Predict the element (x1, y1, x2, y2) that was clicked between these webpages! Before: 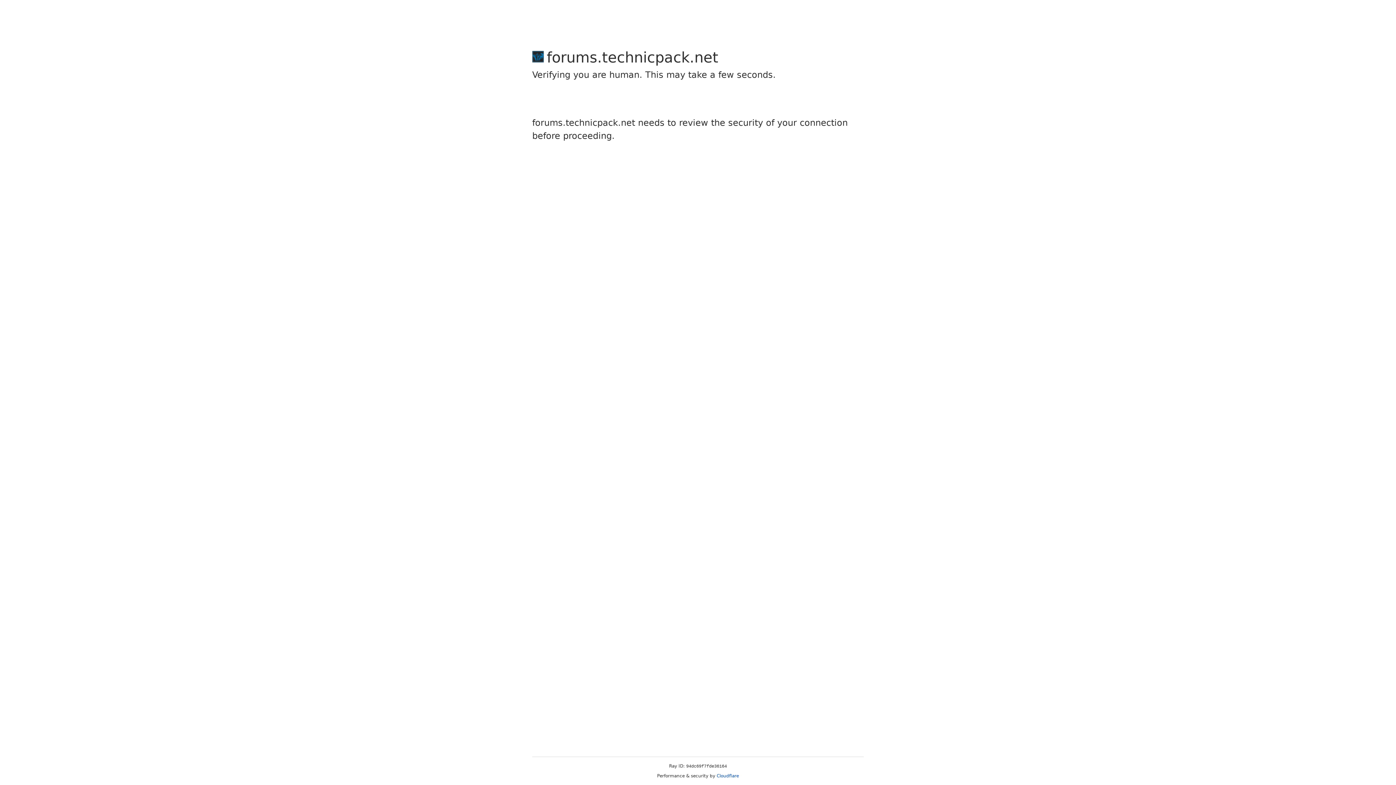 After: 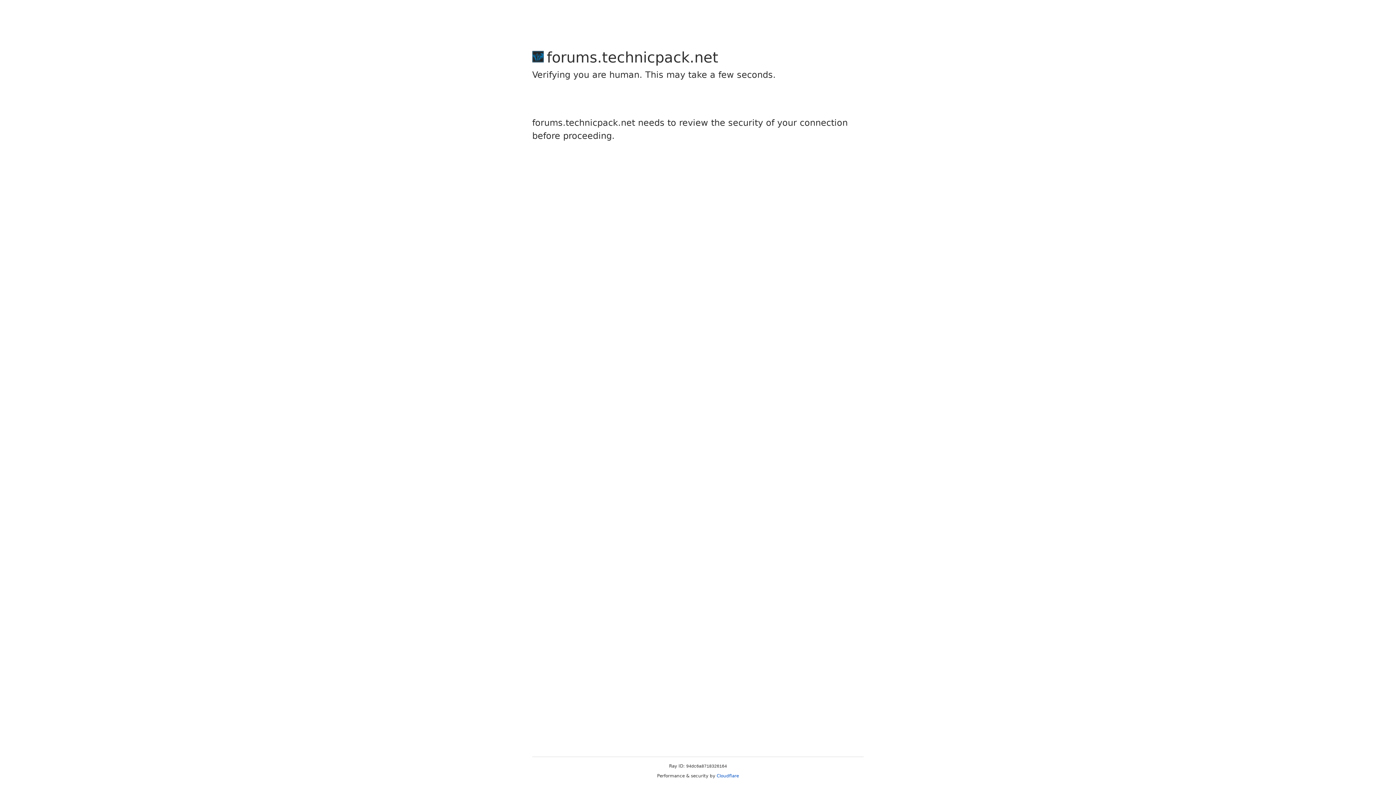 Action: label: Cloudflare bbox: (716, 773, 739, 778)